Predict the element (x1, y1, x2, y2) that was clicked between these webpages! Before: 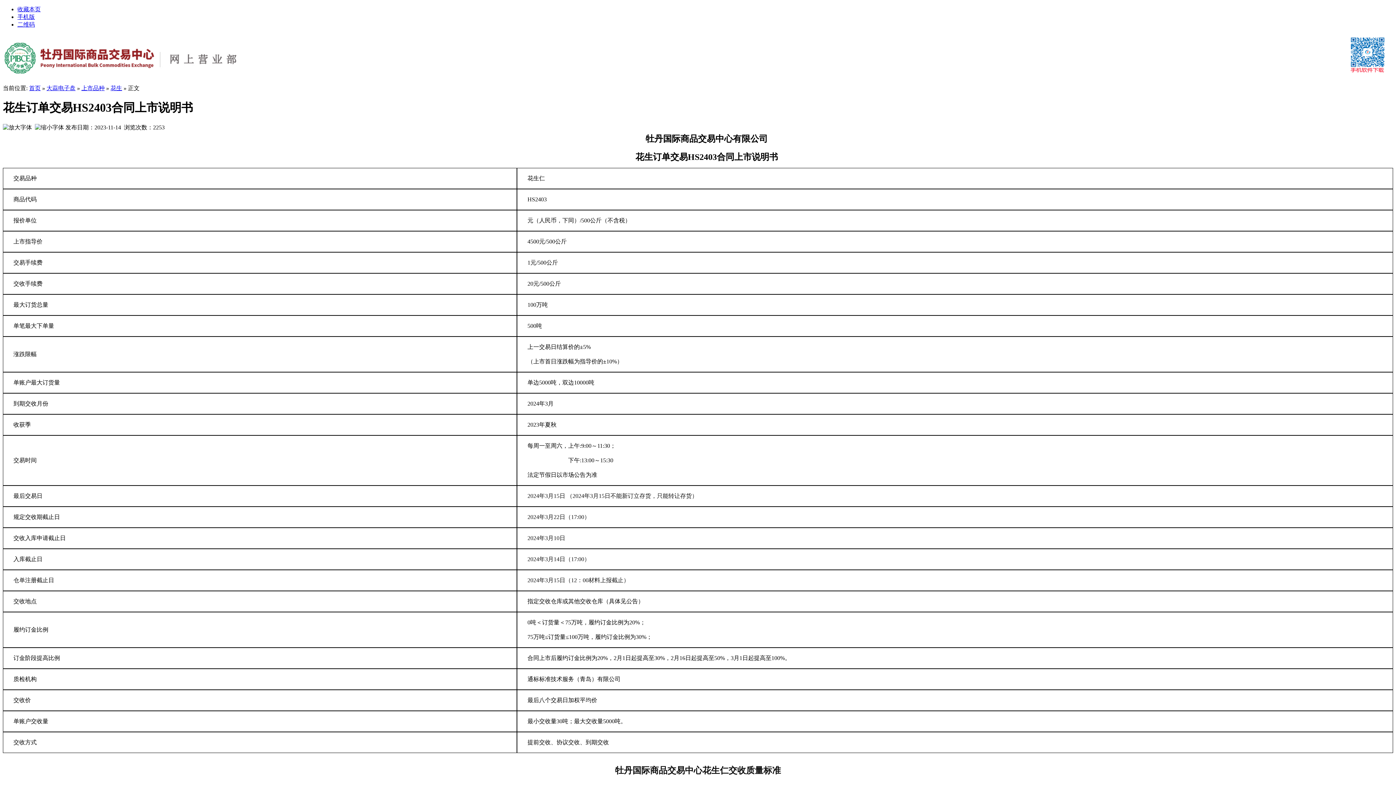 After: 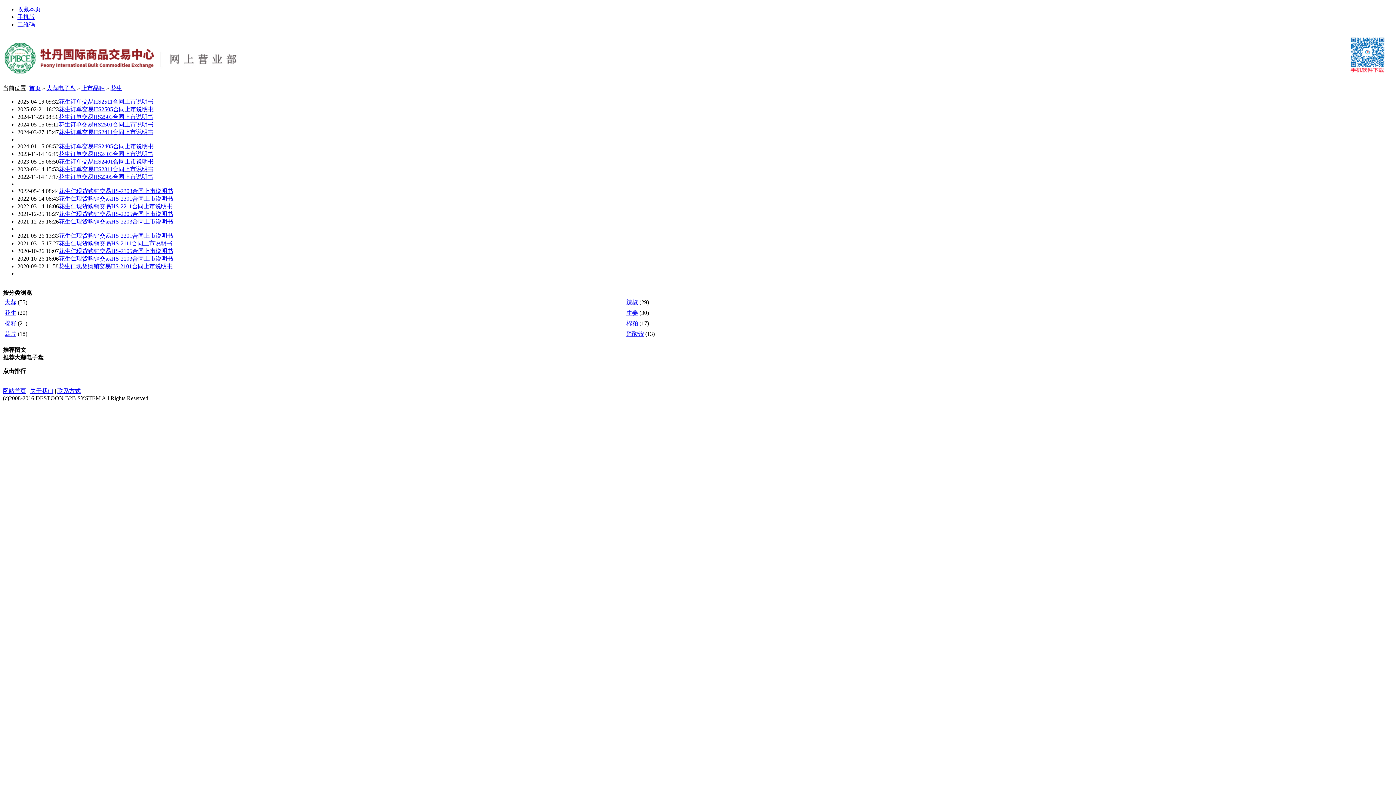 Action: bbox: (110, 85, 122, 91) label: 花生